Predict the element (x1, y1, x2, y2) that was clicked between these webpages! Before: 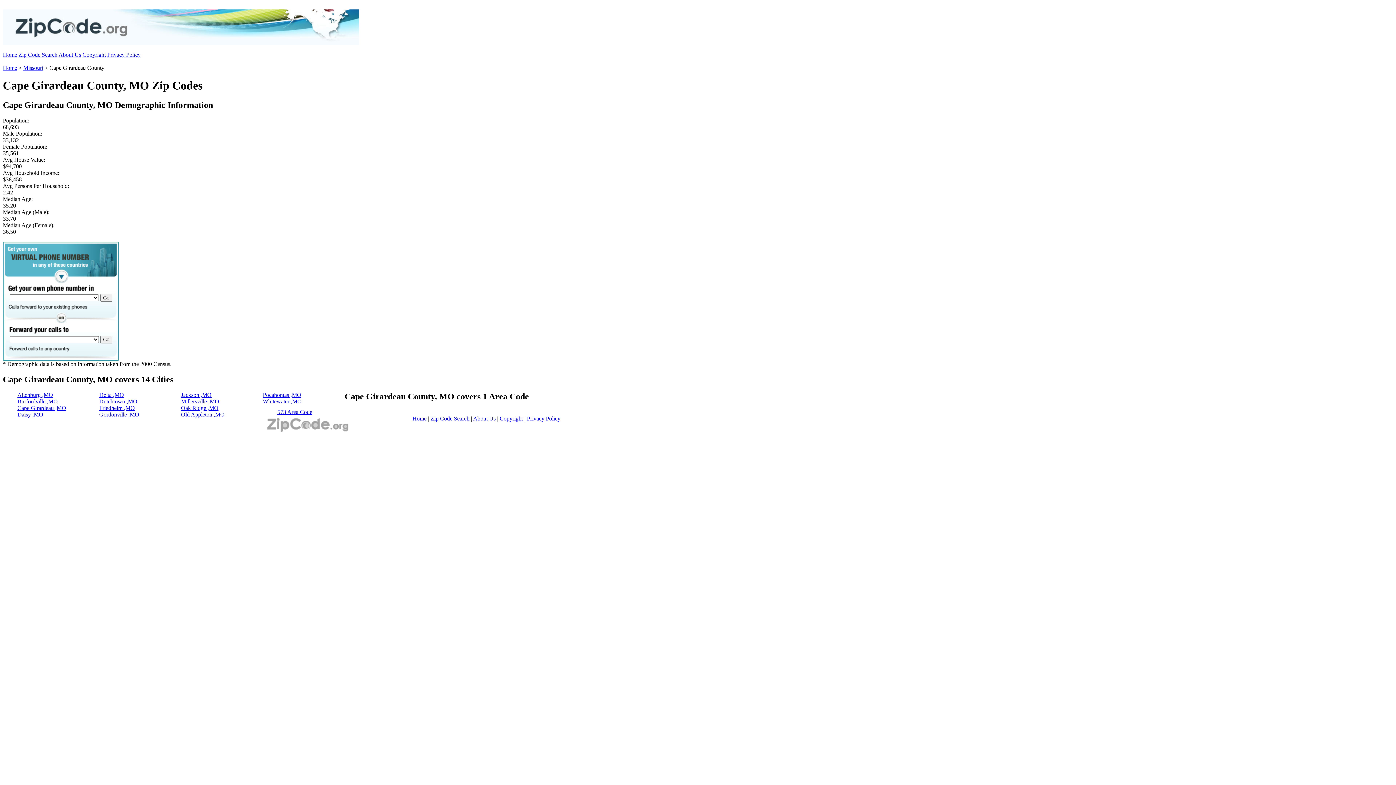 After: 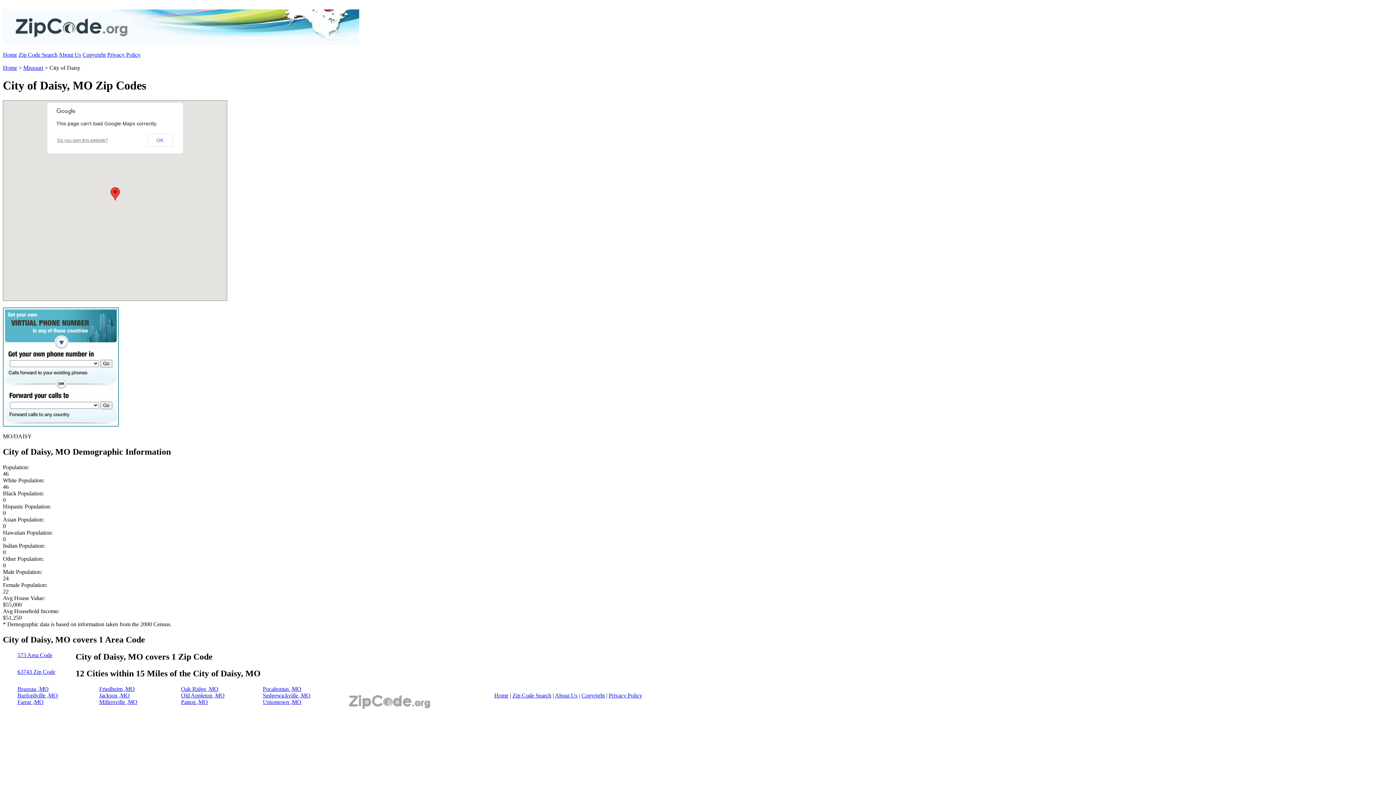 Action: label: Daisy ,MO bbox: (17, 411, 43, 417)